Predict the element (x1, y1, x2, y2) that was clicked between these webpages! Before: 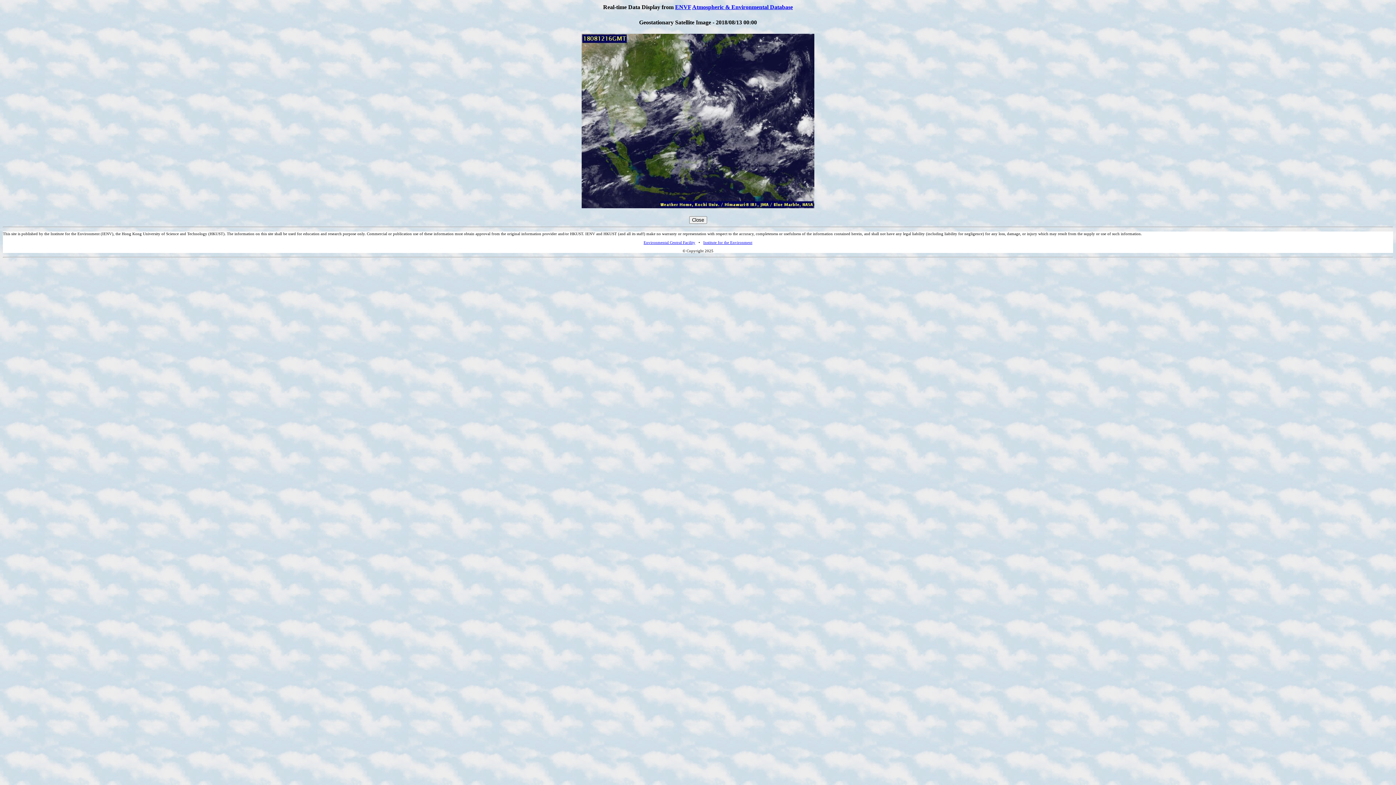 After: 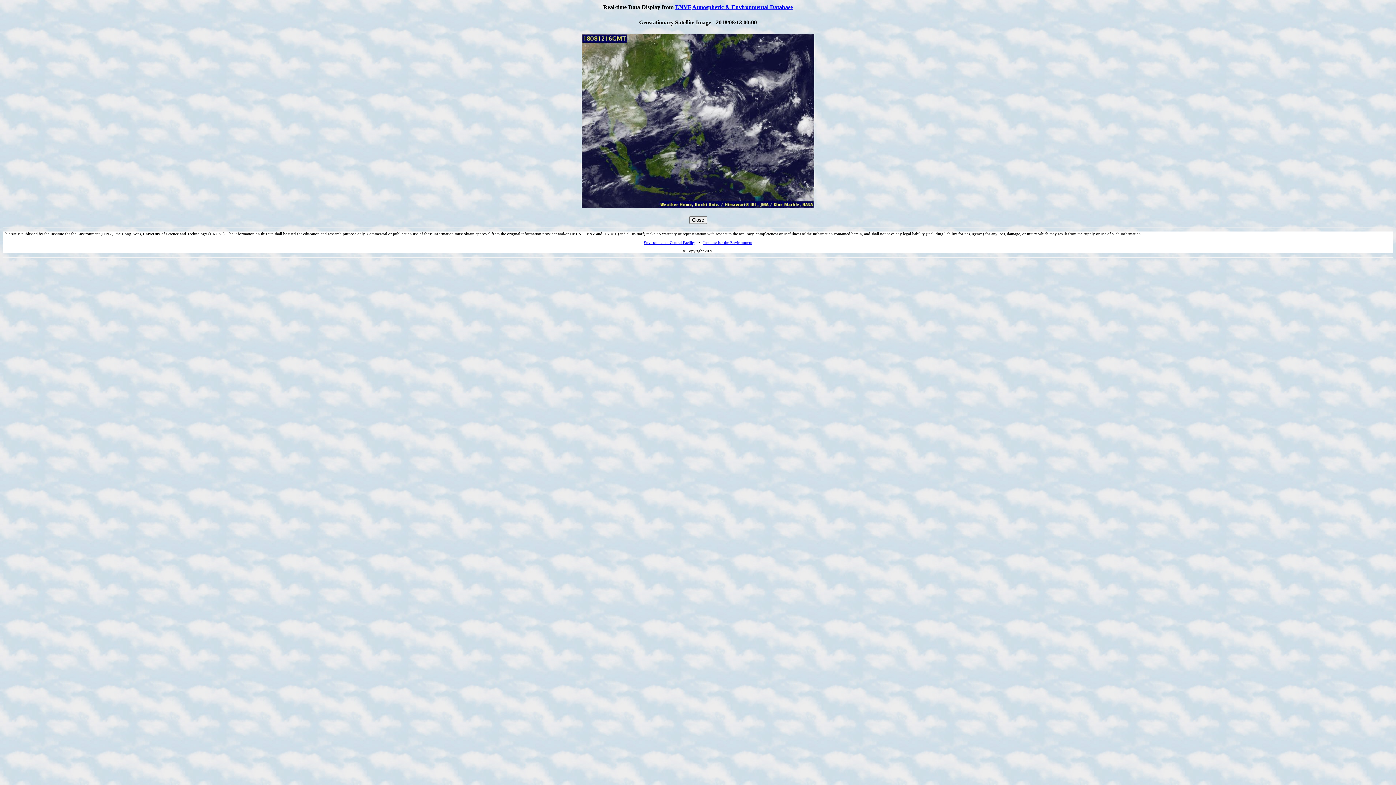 Action: label: Environmental Central Facility bbox: (643, 240, 695, 244)